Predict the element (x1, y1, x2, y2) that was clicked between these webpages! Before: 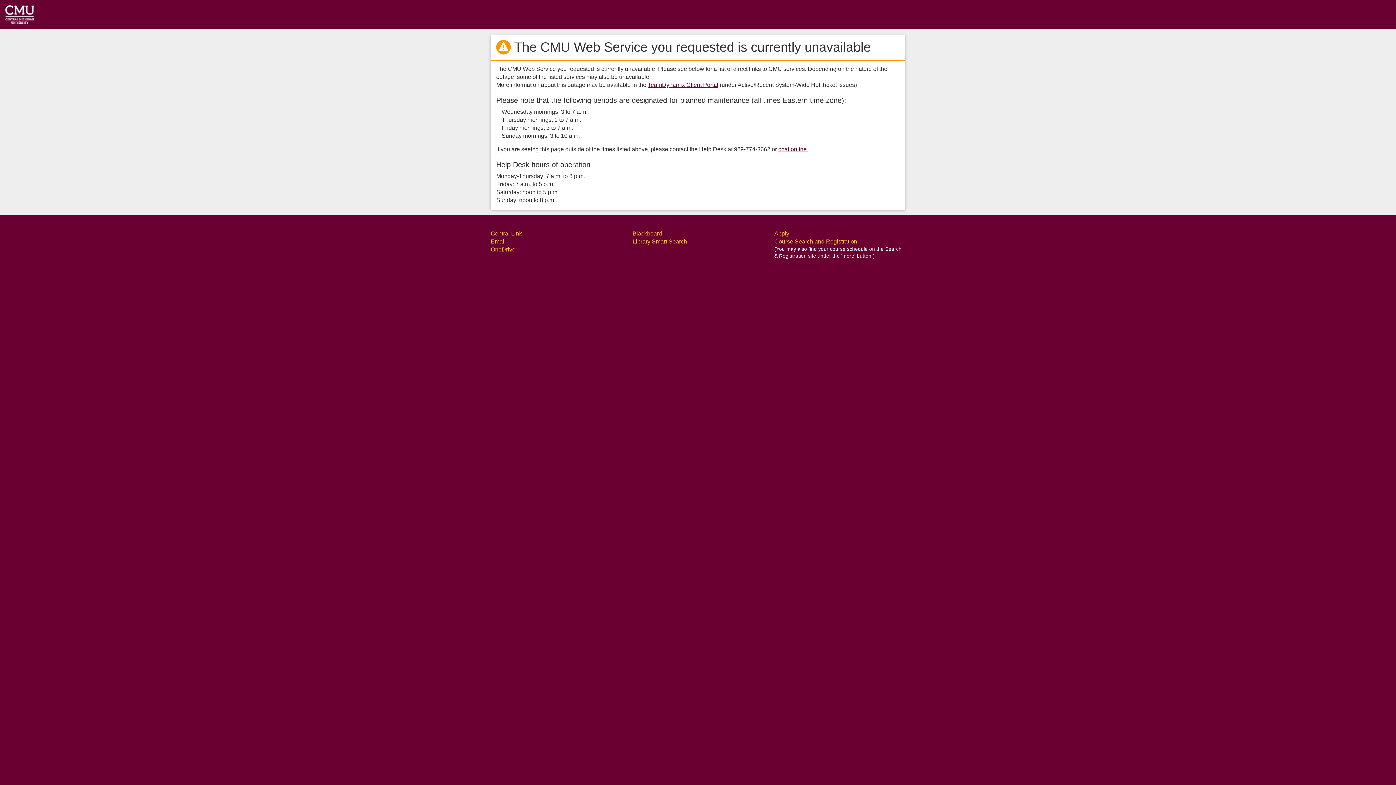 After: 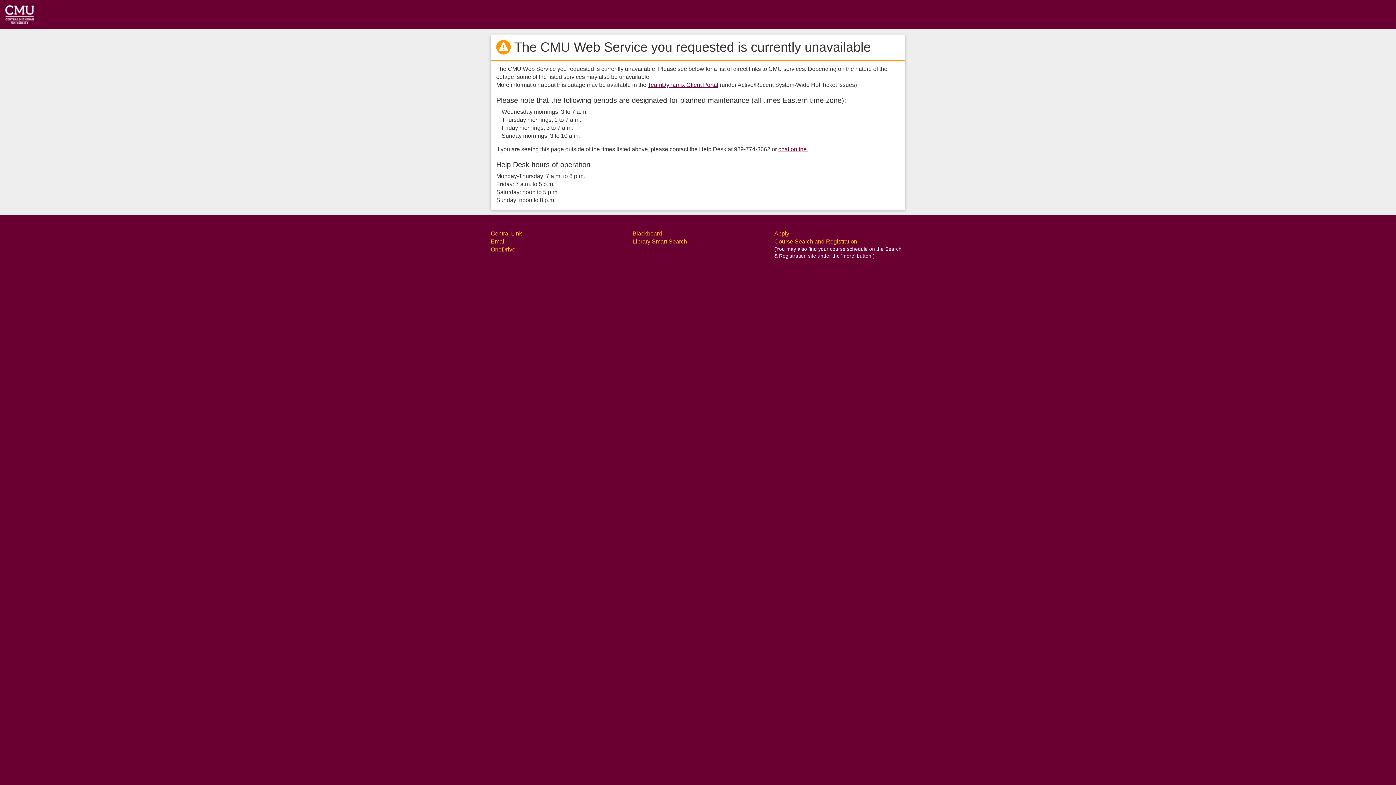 Action: label: Blackboard bbox: (632, 230, 662, 236)